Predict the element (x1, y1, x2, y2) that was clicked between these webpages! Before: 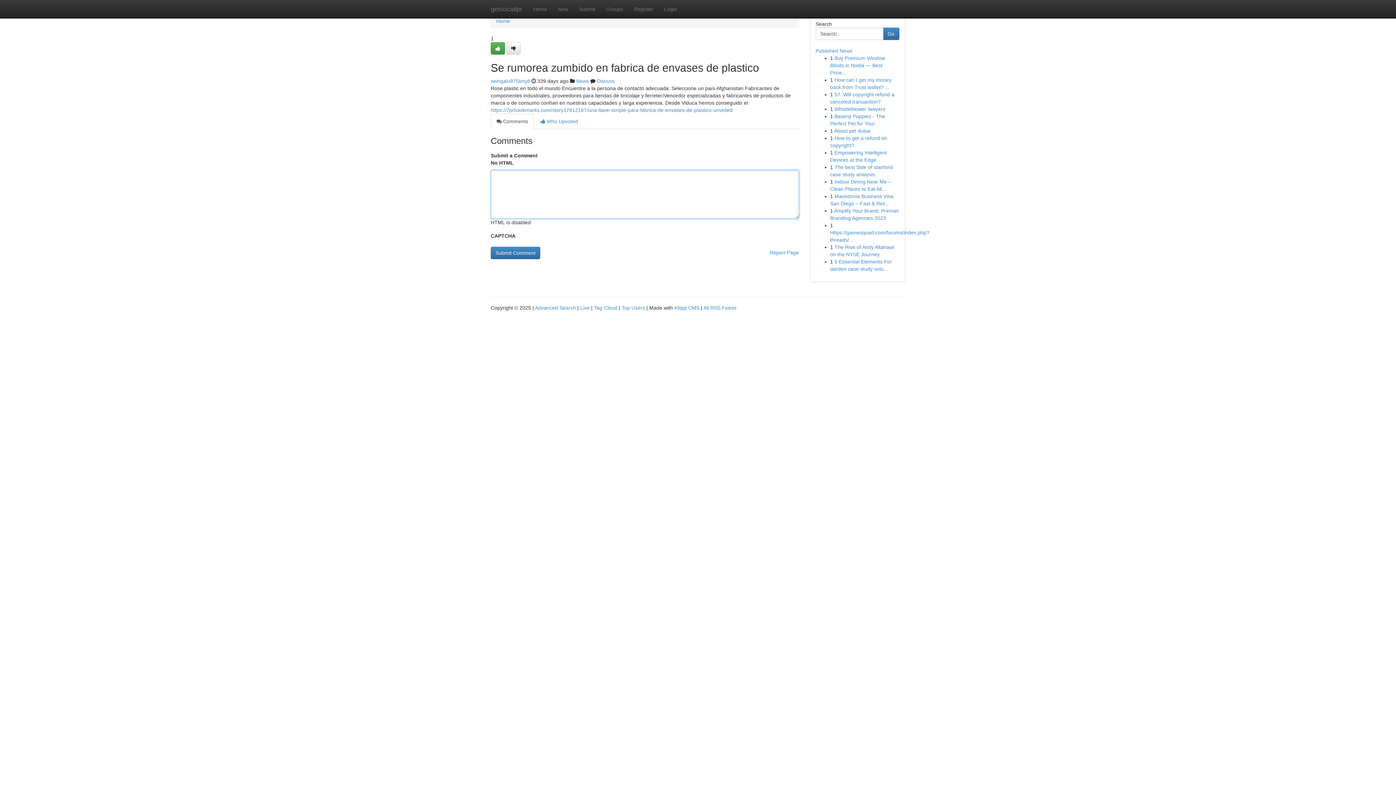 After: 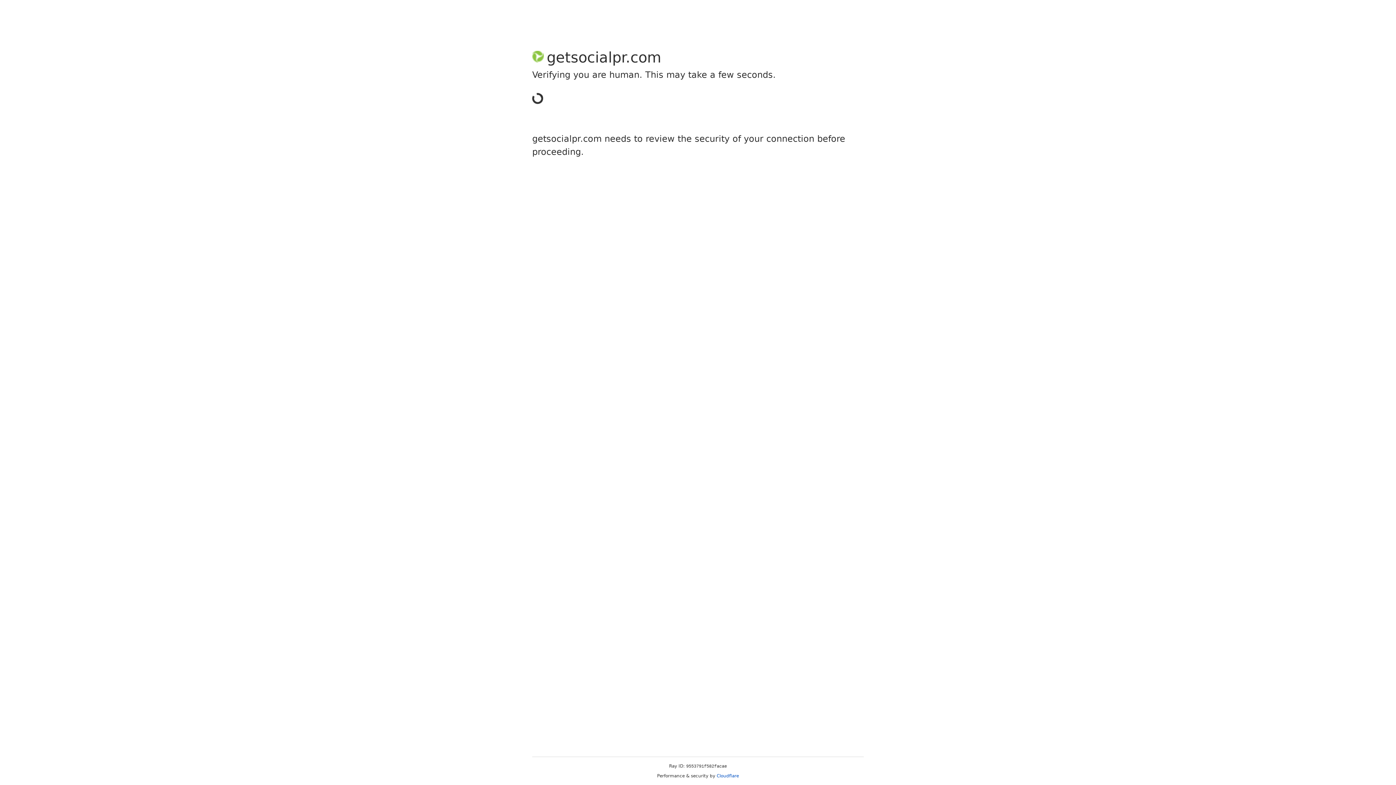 Action: bbox: (490, 42, 505, 54)